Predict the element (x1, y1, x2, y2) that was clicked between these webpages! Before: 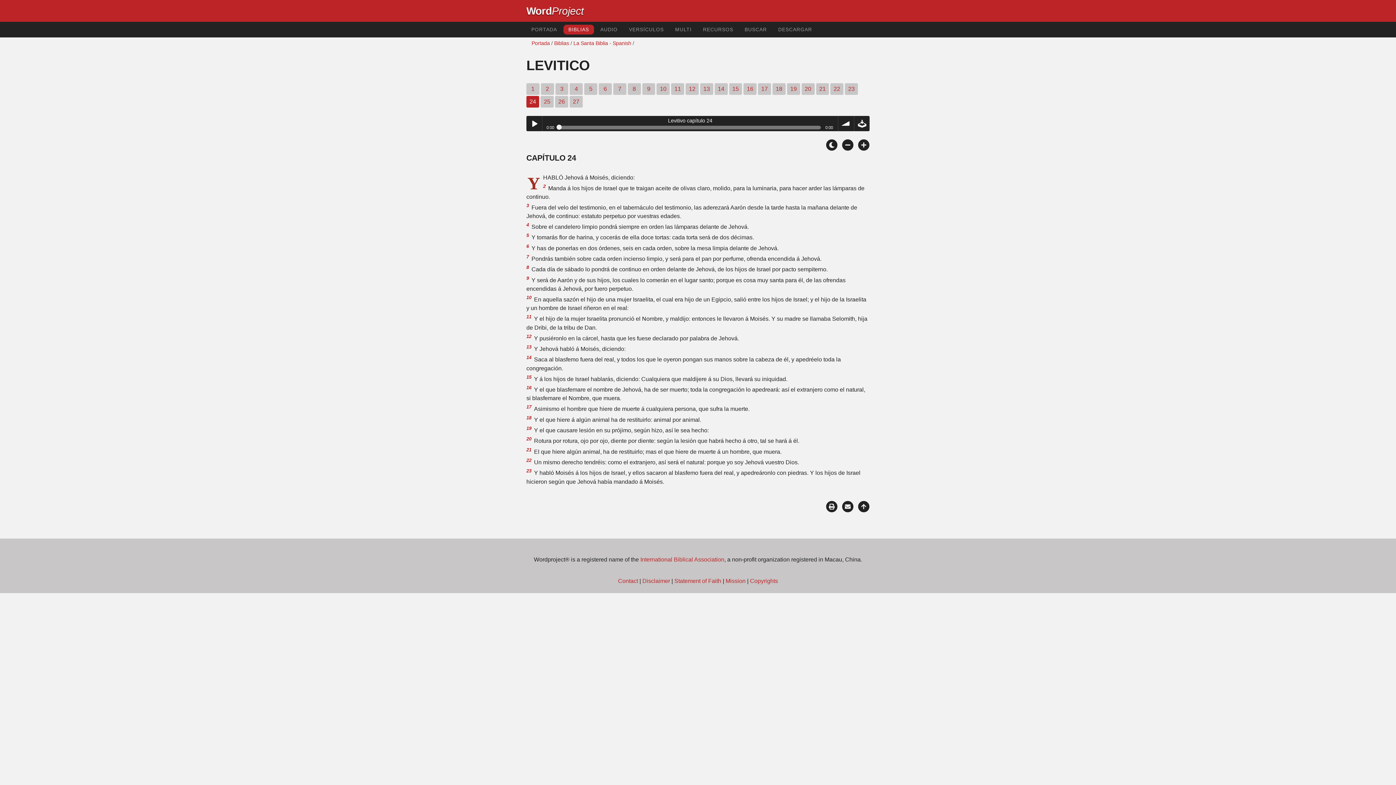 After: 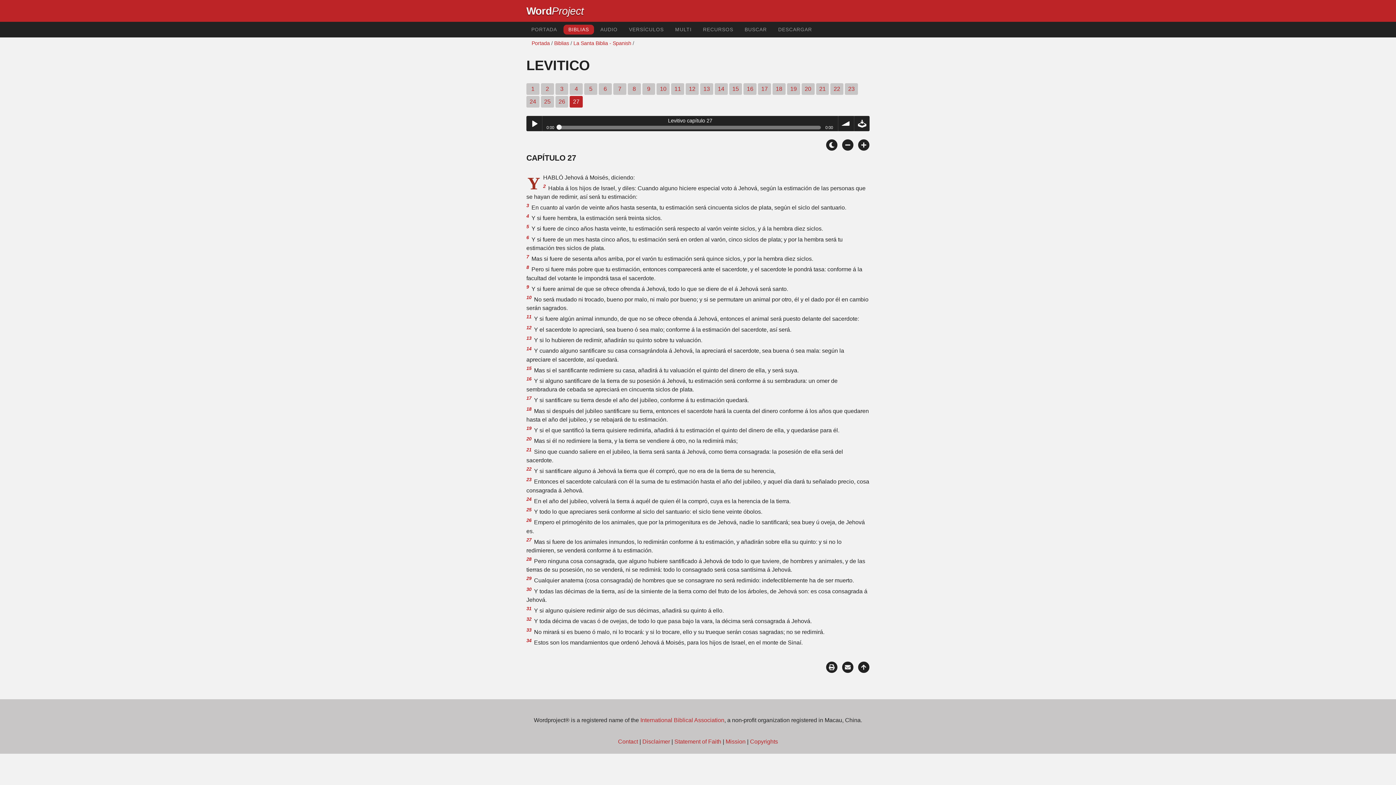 Action: label: 27 bbox: (569, 96, 582, 107)